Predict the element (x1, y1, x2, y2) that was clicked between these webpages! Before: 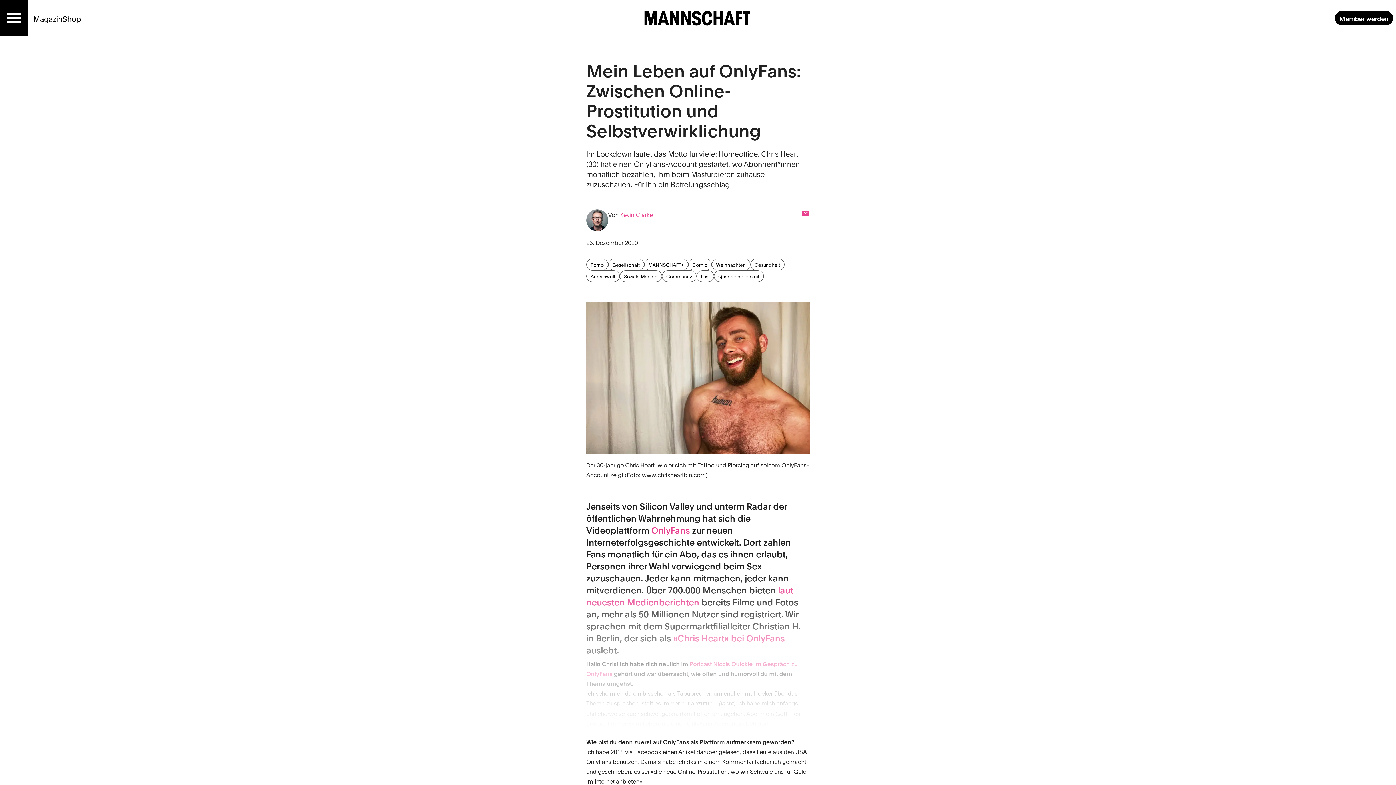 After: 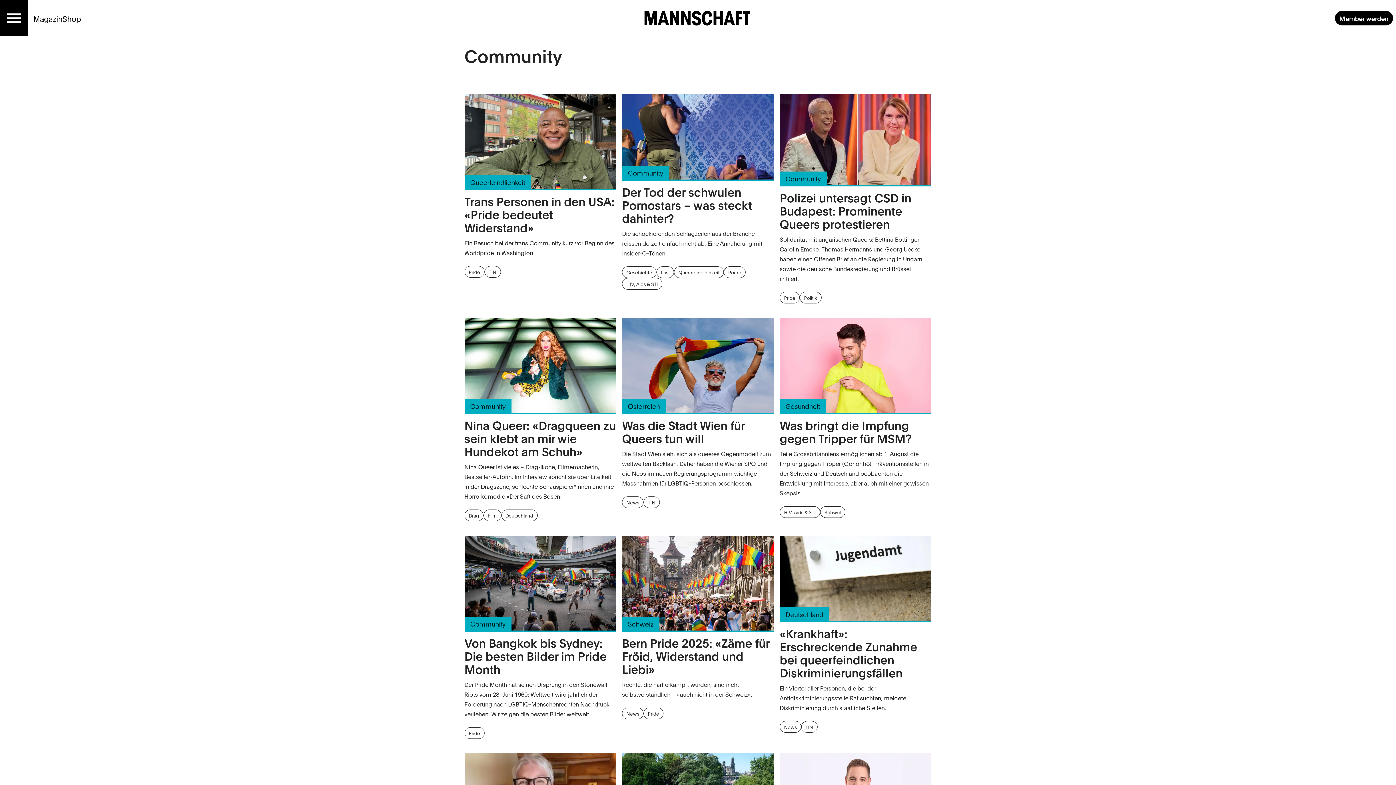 Action: label: Community bbox: (662, 270, 696, 282)